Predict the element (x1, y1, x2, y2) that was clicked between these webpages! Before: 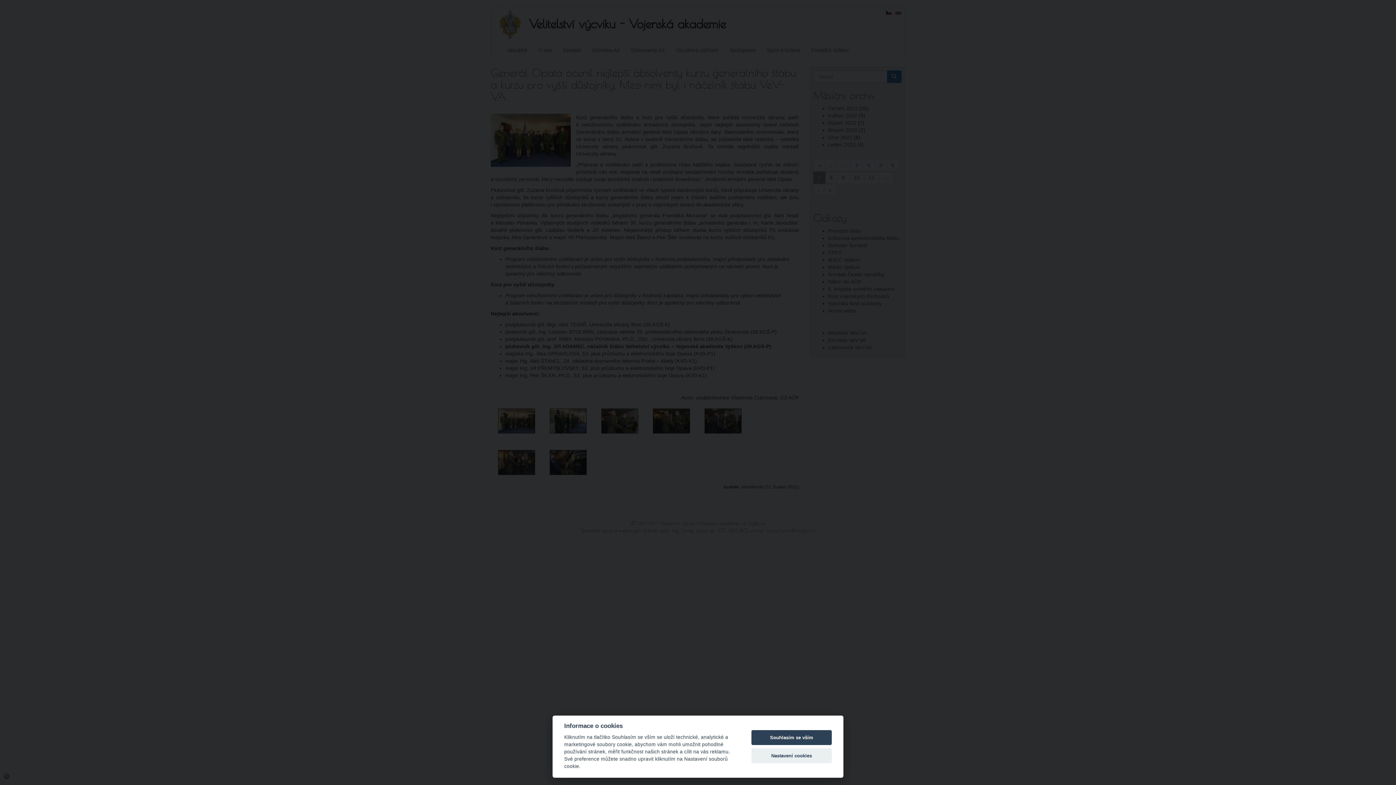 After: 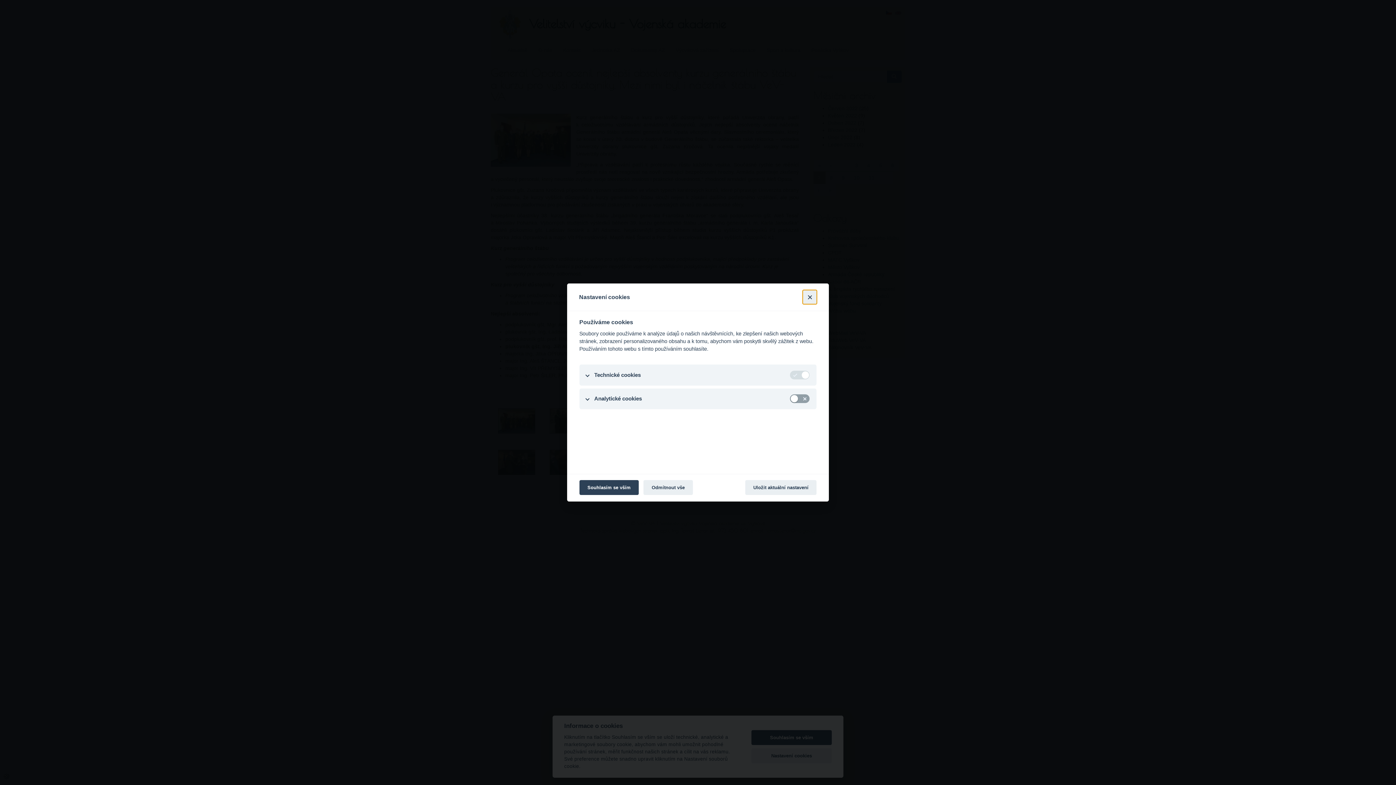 Action: label: Nastavení cookies bbox: (751, 748, 832, 763)